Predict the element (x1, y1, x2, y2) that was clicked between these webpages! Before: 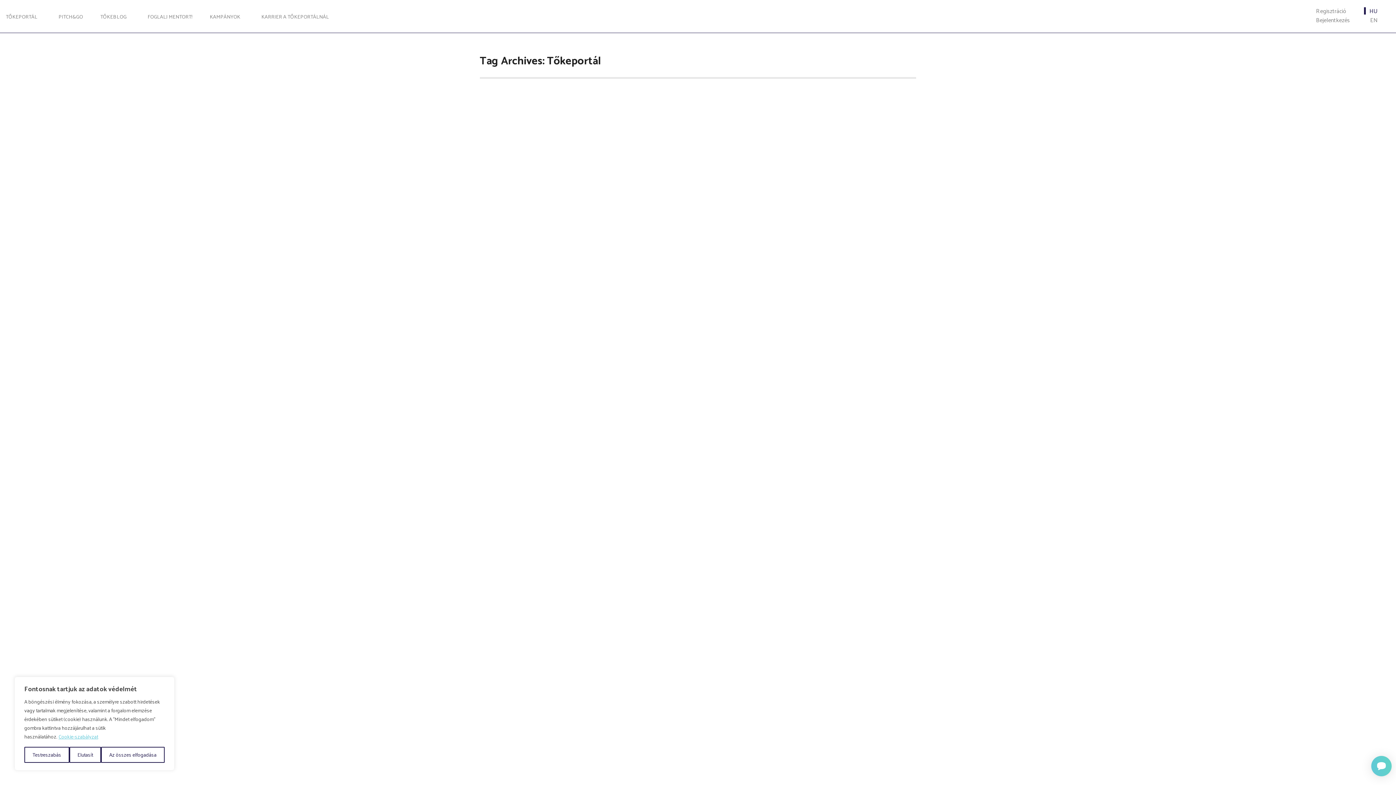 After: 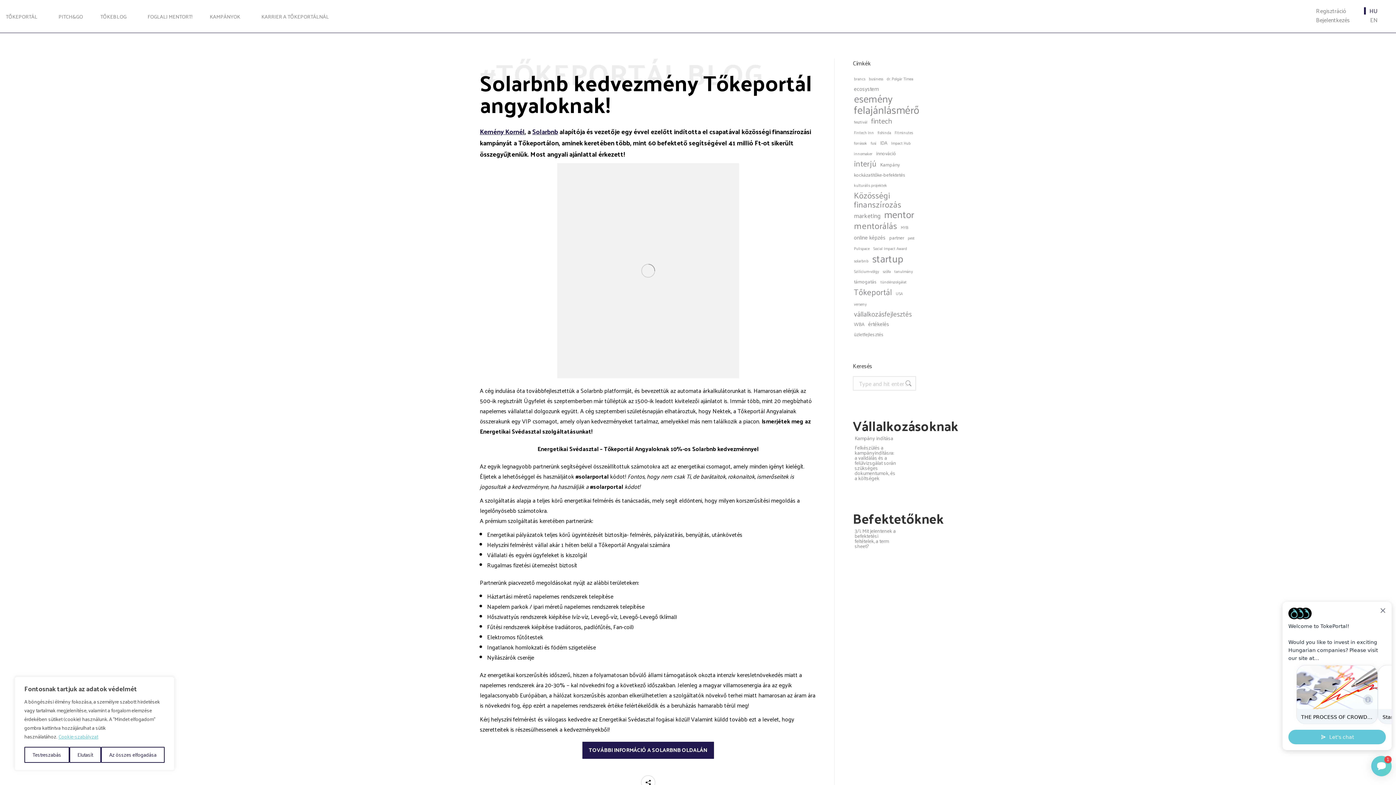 Action: bbox: (480, 104, 916, 384)